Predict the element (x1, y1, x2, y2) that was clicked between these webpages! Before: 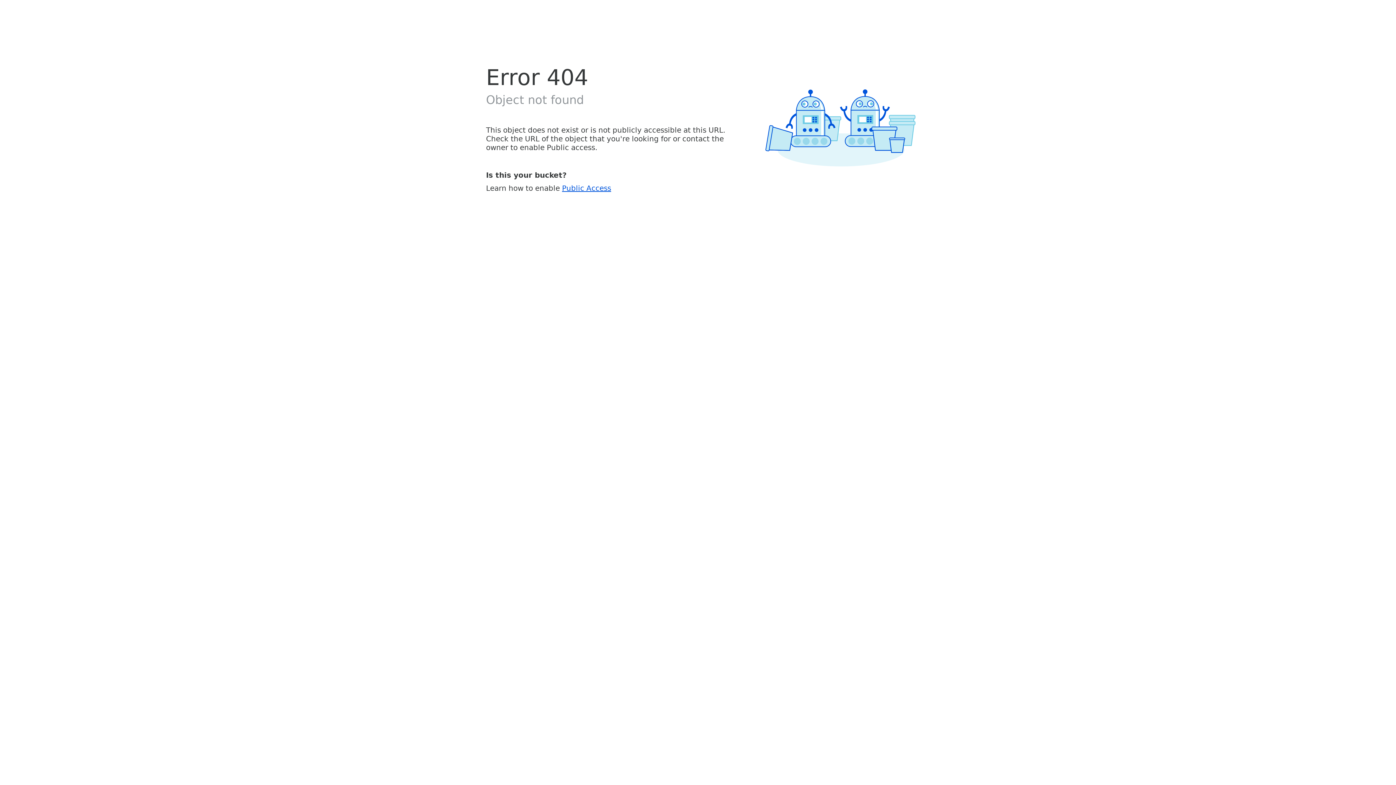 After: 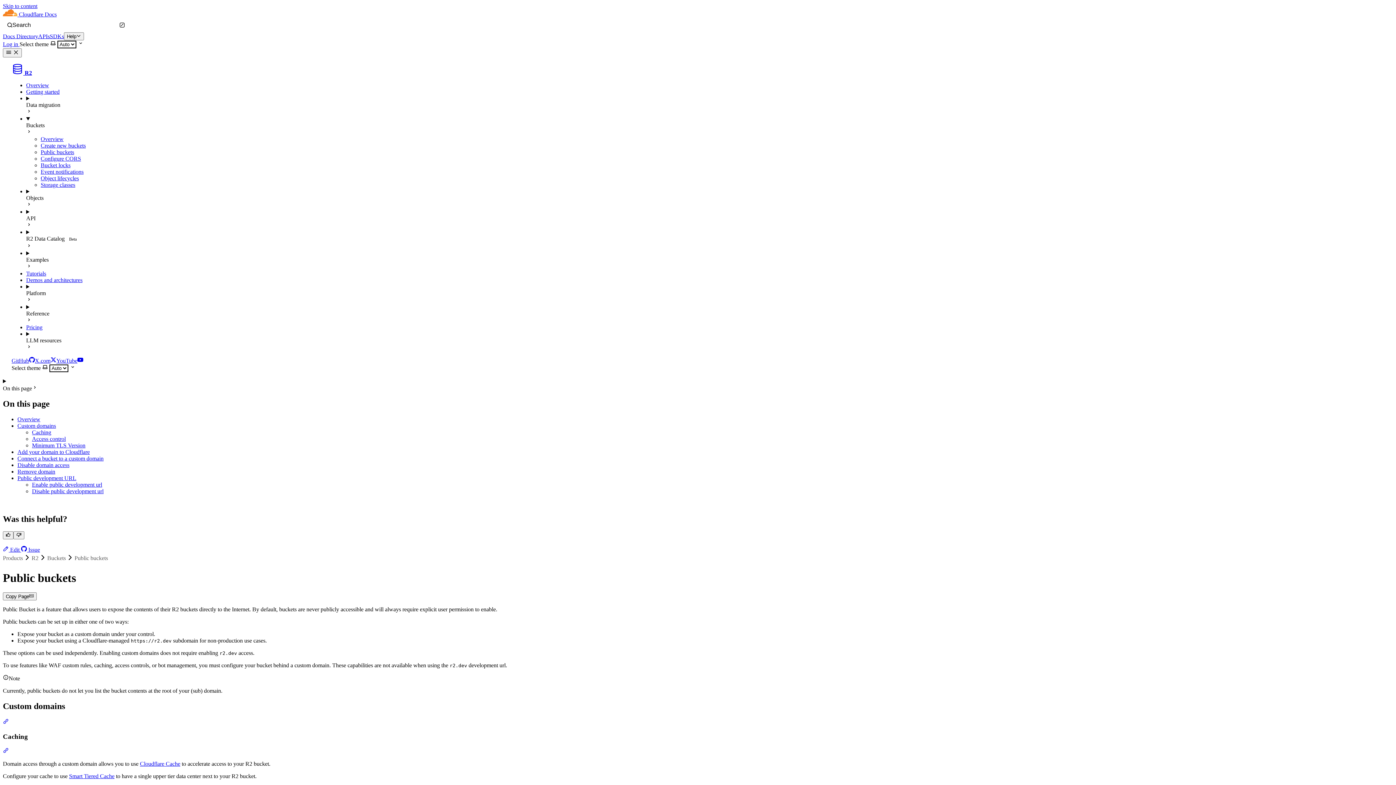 Action: bbox: (562, 183, 611, 192) label: Public Access